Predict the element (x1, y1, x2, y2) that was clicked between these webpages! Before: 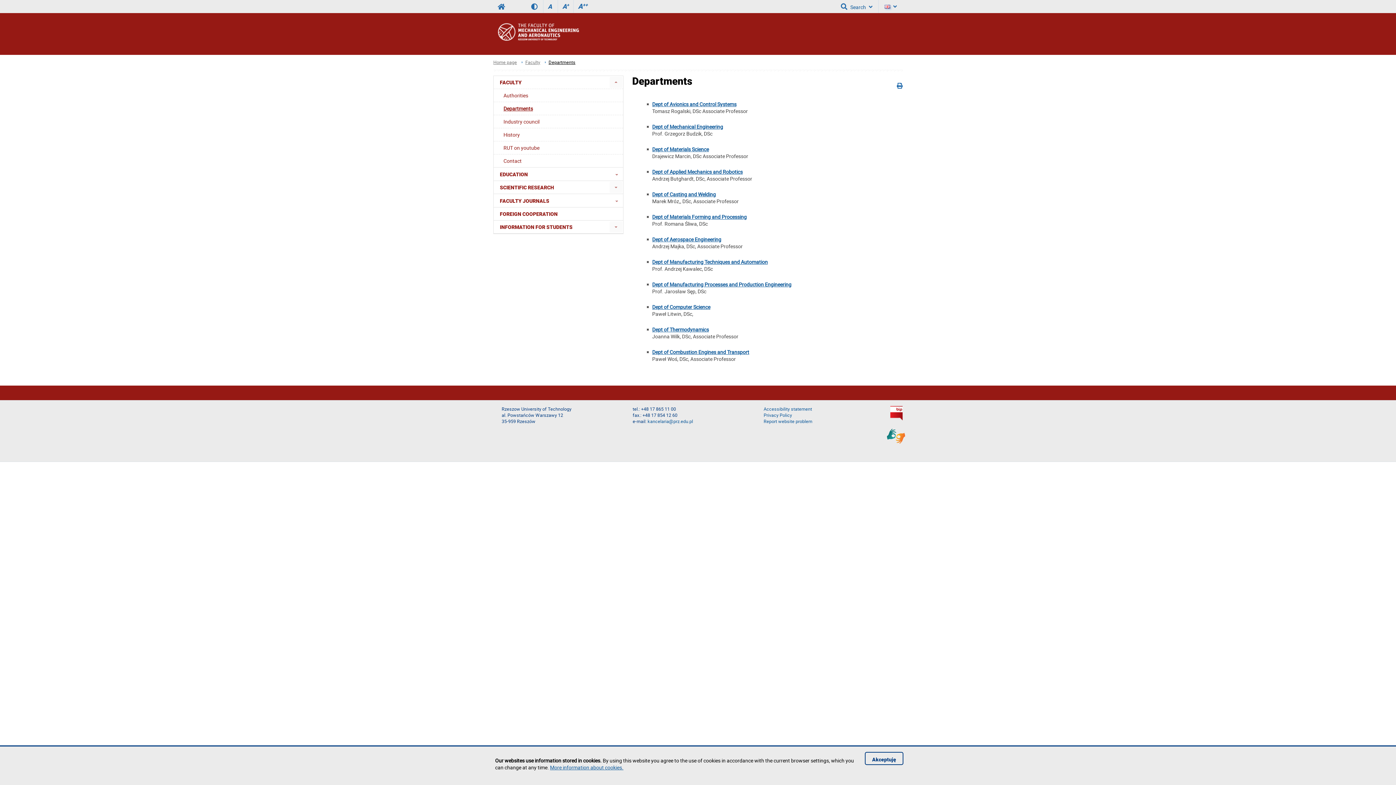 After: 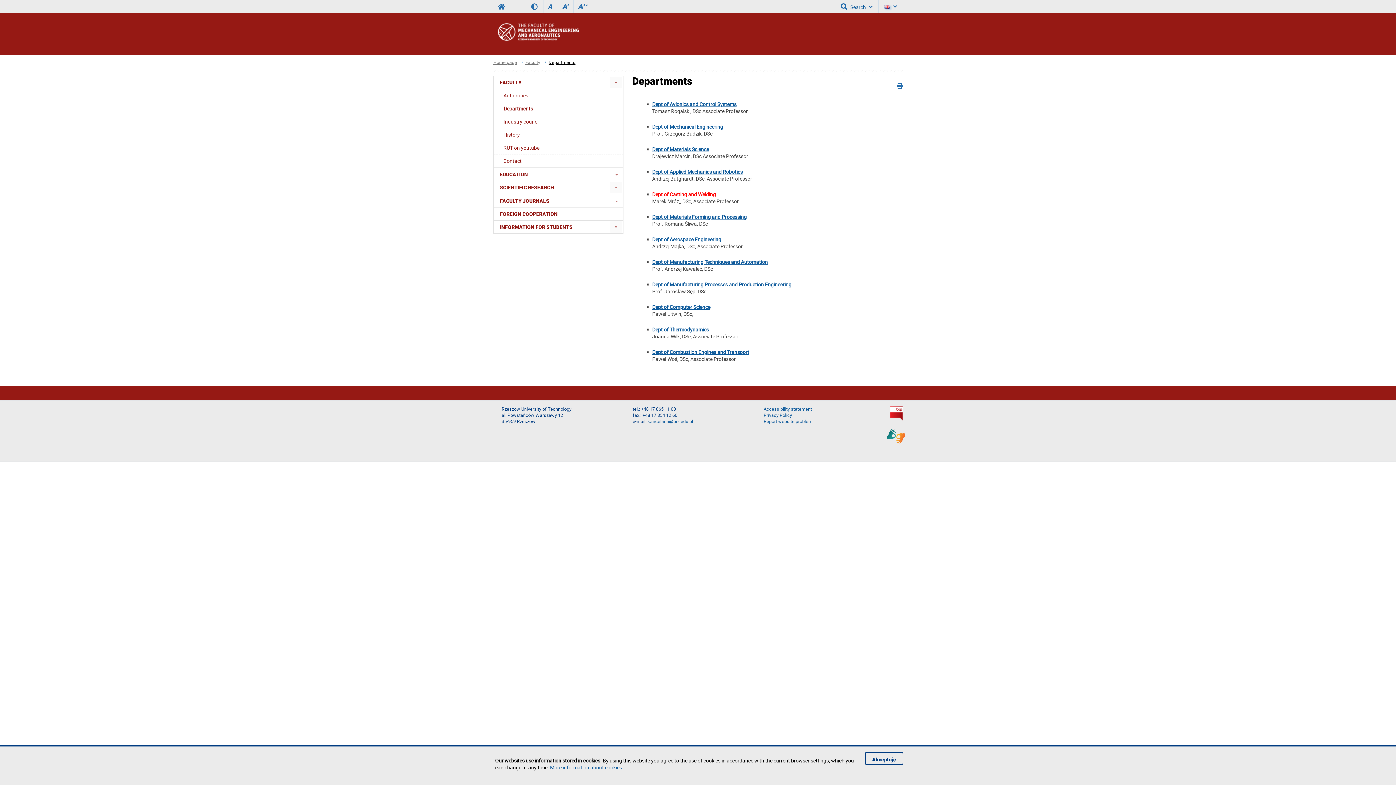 Action: bbox: (652, 190, 716, 197) label: Dept of Casting and Welding